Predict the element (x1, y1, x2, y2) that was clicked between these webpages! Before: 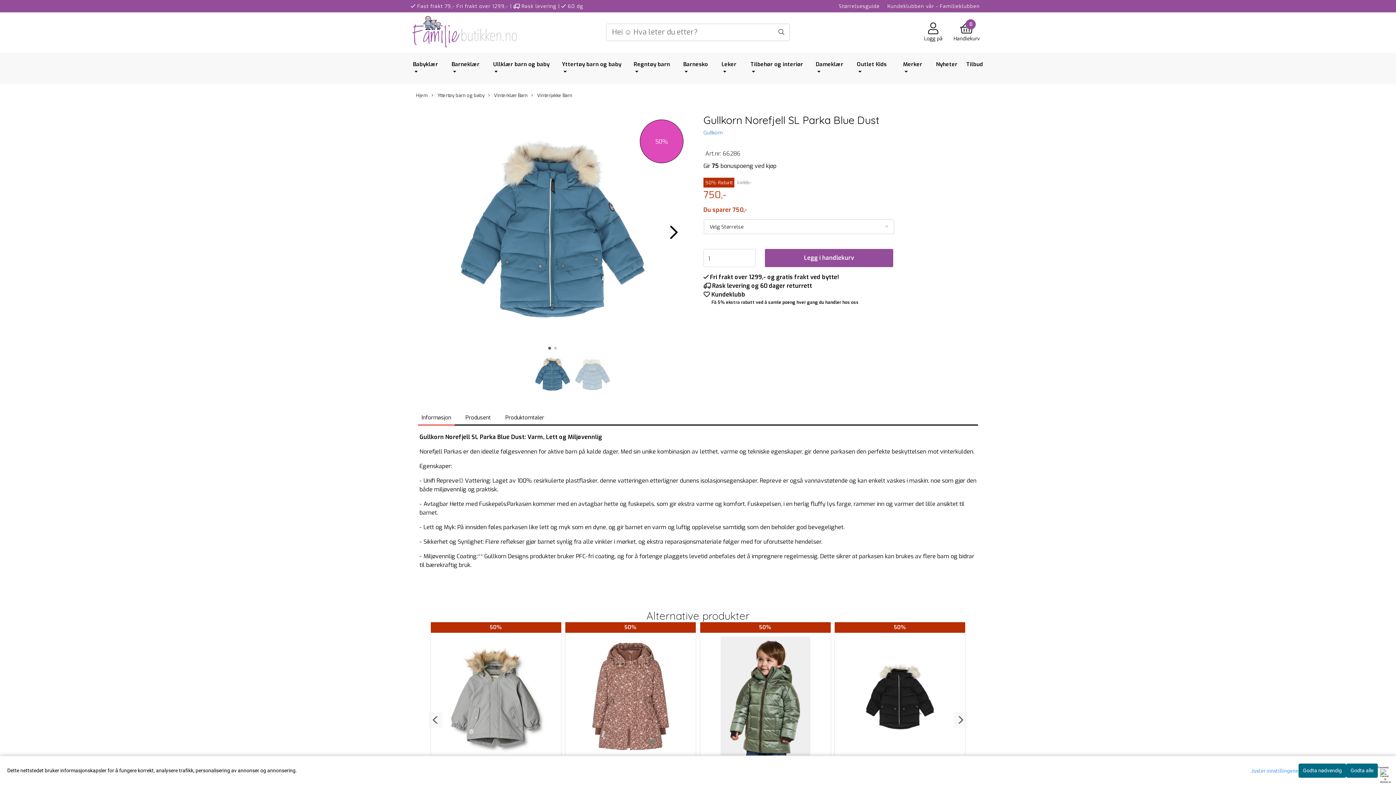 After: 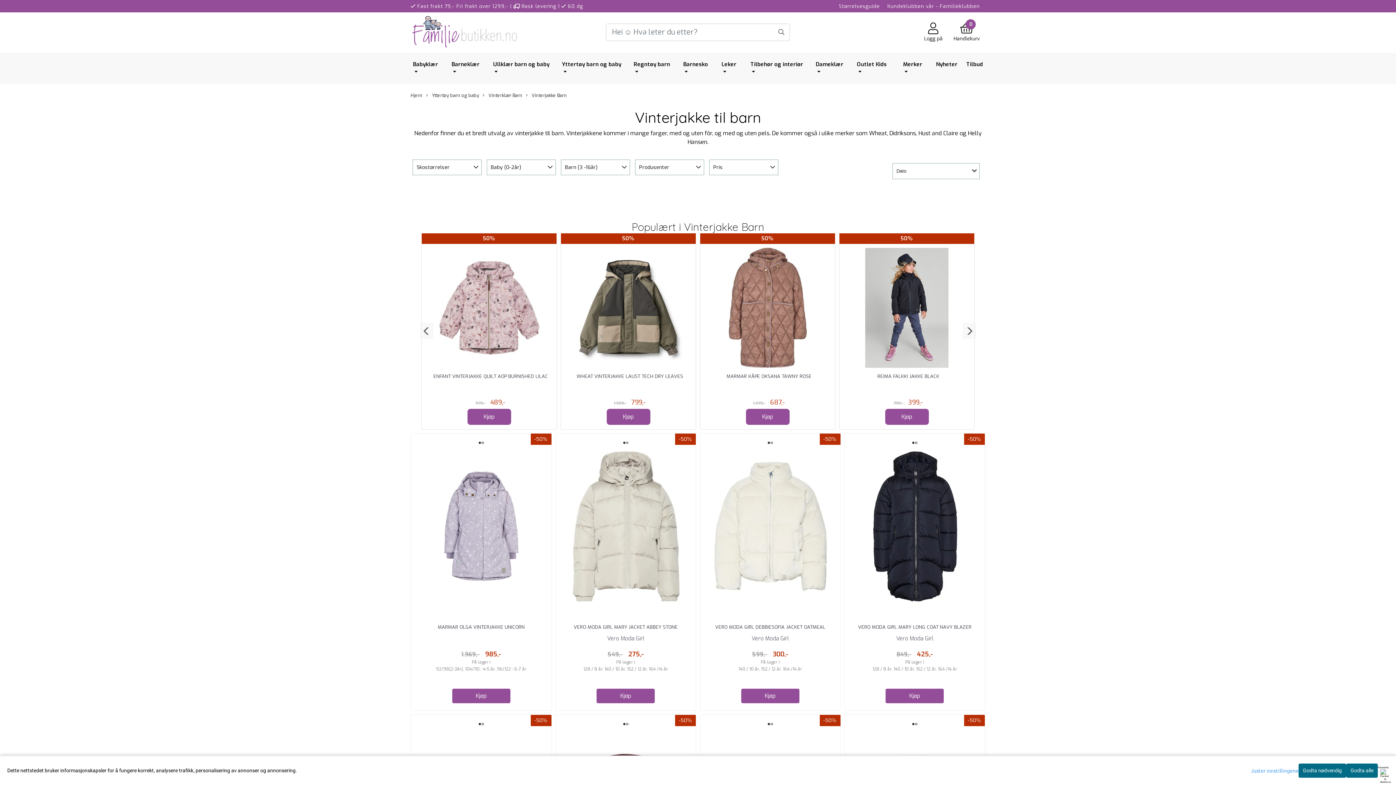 Action: bbox: (529, 91, 574, 98) label:  Vinterjakke Barn